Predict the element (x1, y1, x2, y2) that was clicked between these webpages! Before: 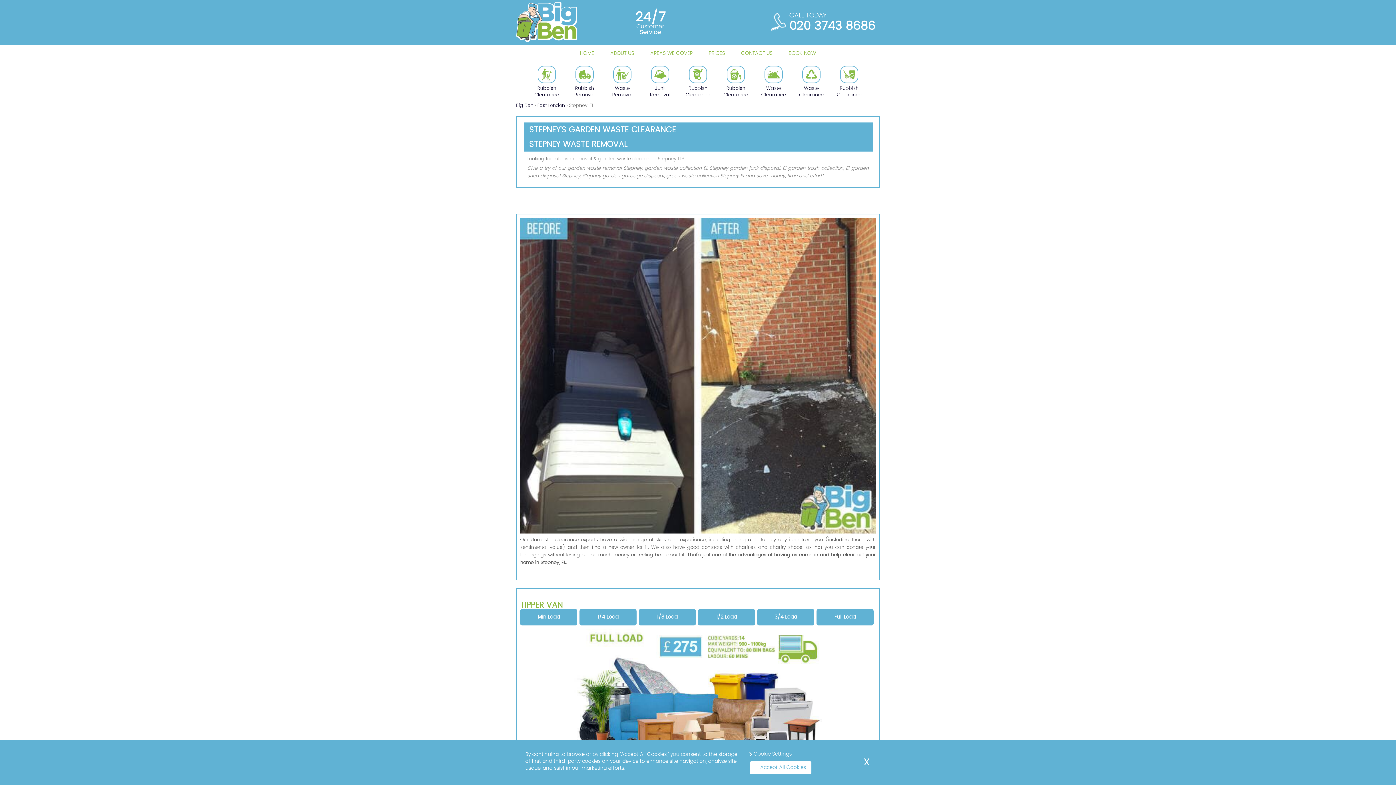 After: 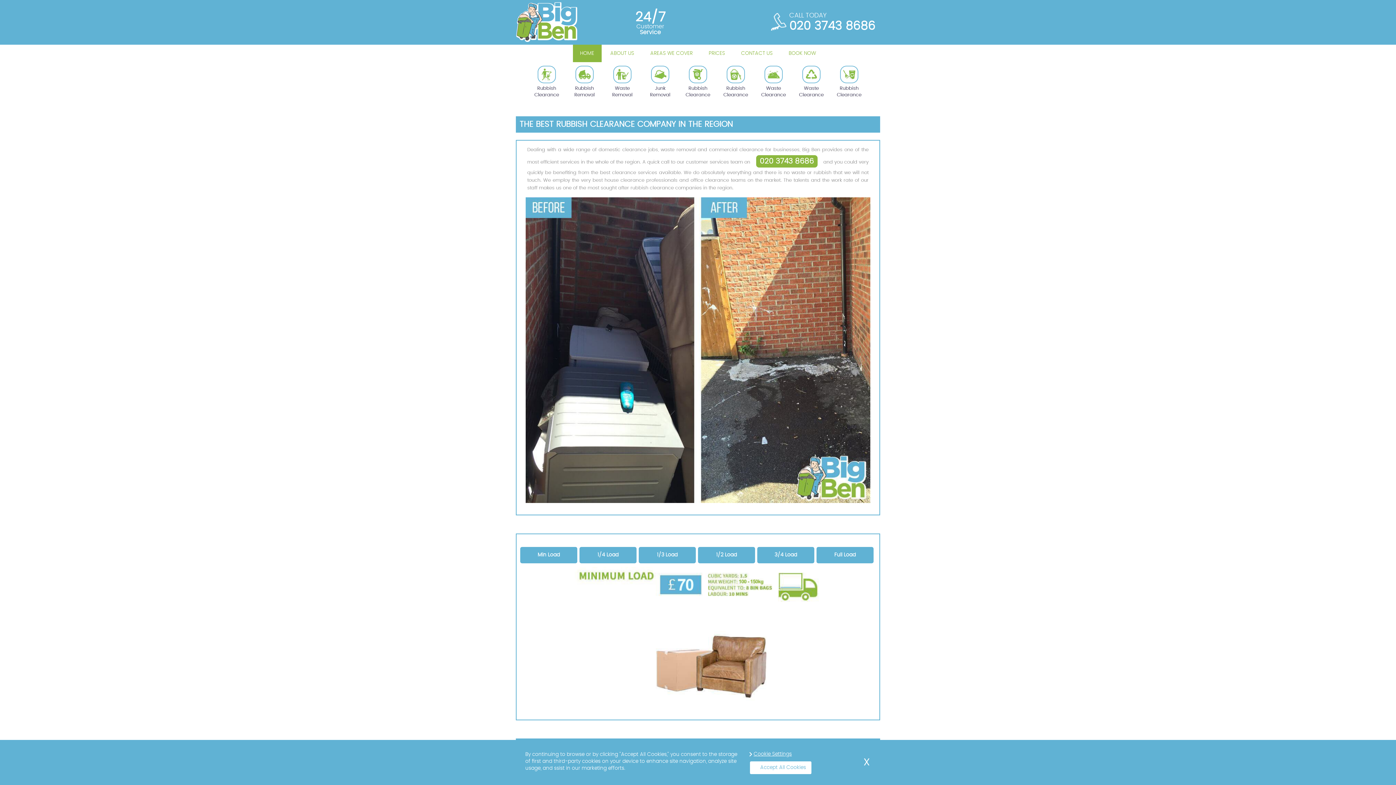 Action: label: HOME bbox: (572, 44, 601, 62)